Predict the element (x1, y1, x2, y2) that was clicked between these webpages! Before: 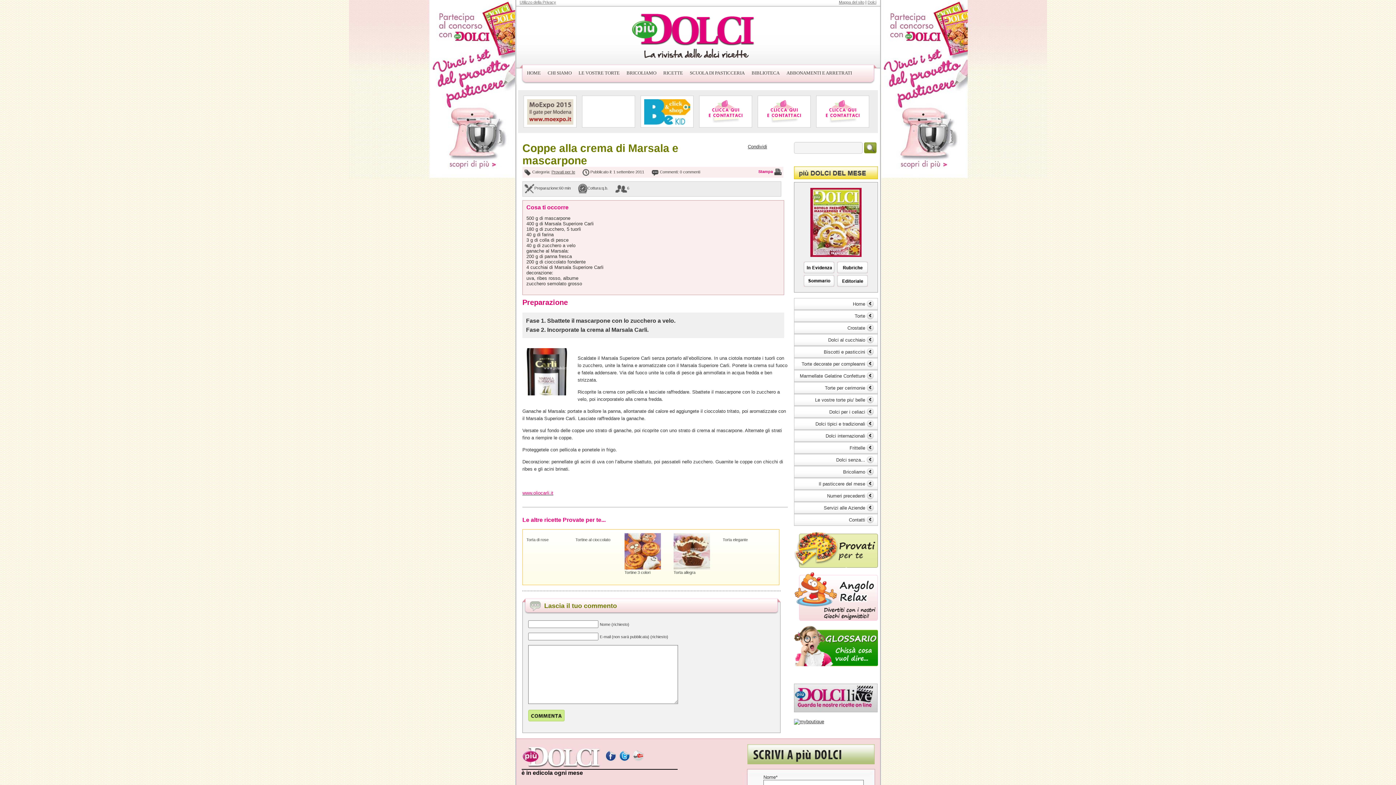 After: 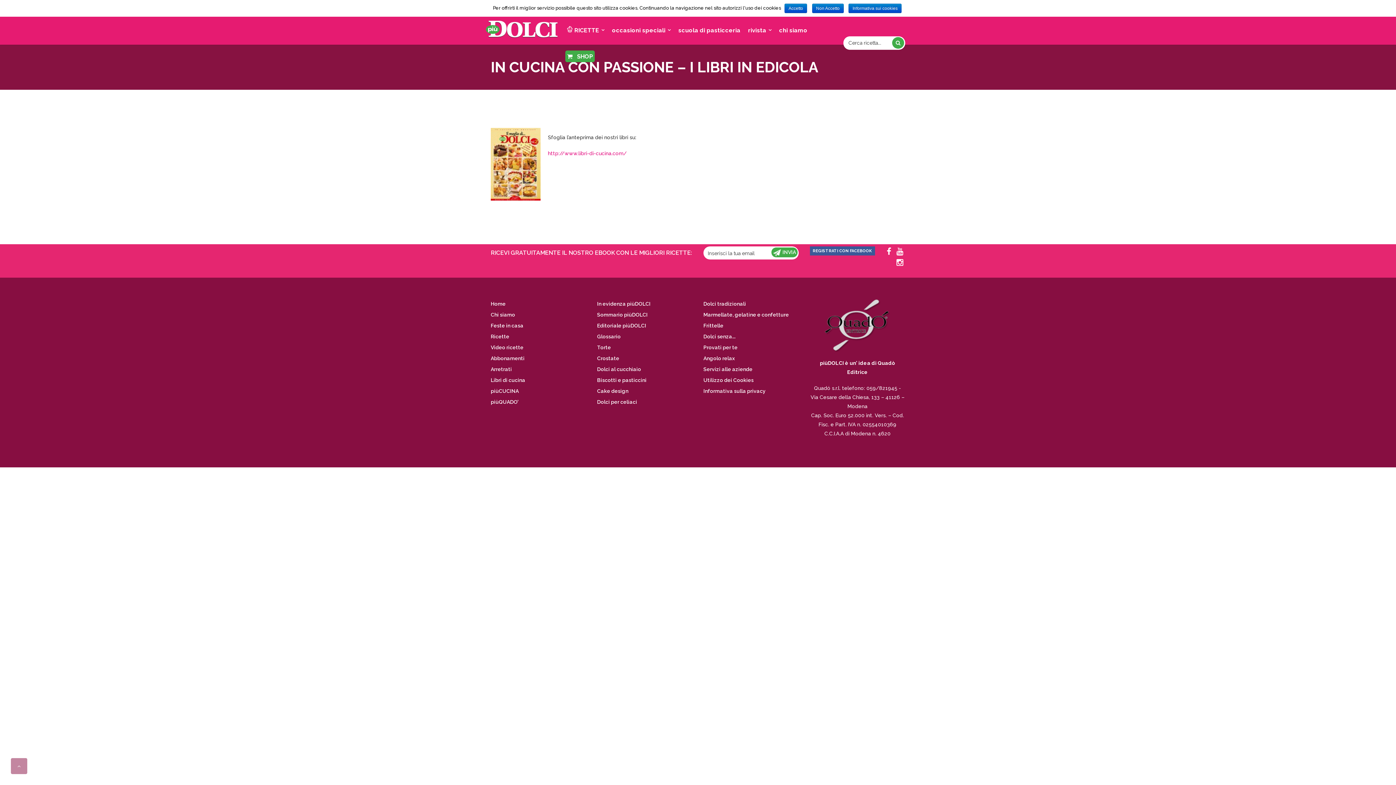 Action: label: BIBLIOTECA bbox: (748, 67, 782, 78)